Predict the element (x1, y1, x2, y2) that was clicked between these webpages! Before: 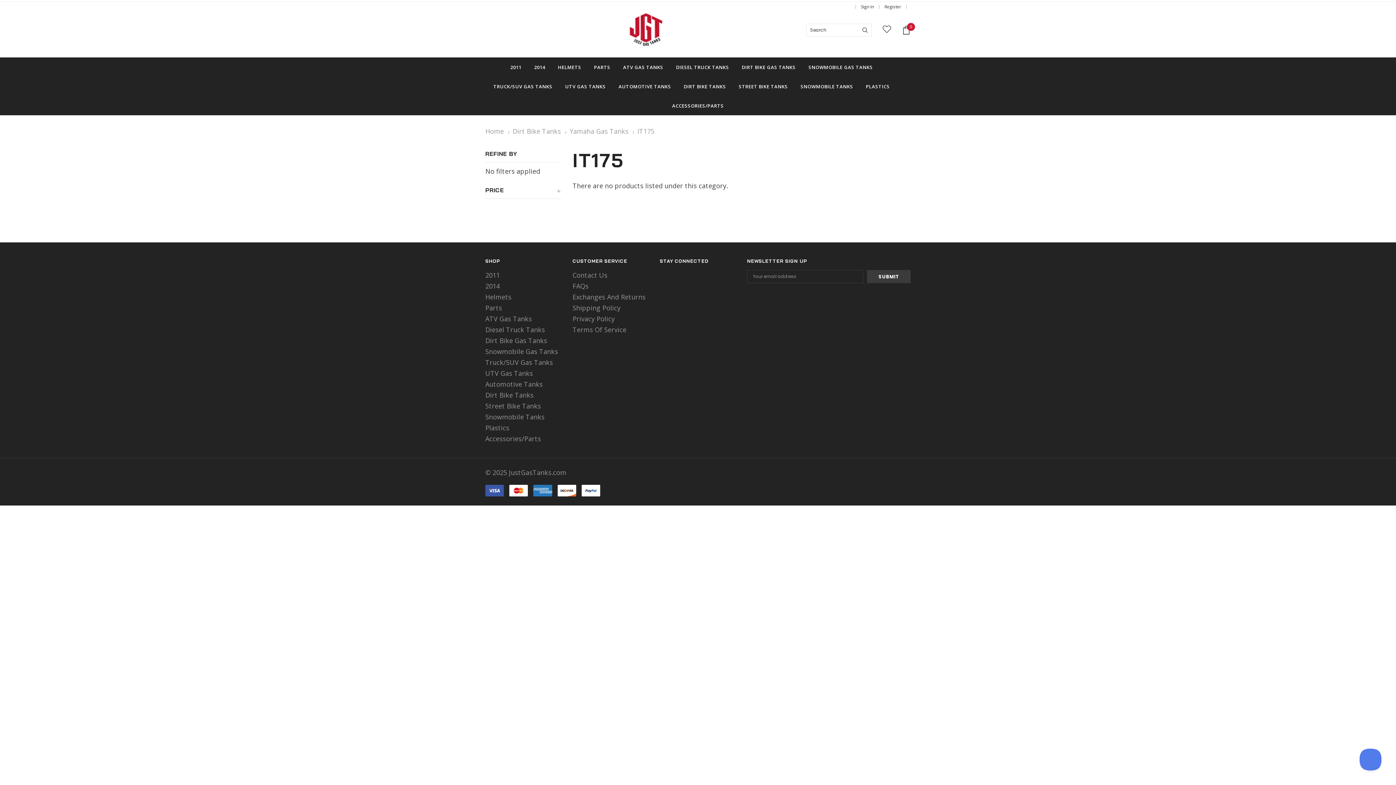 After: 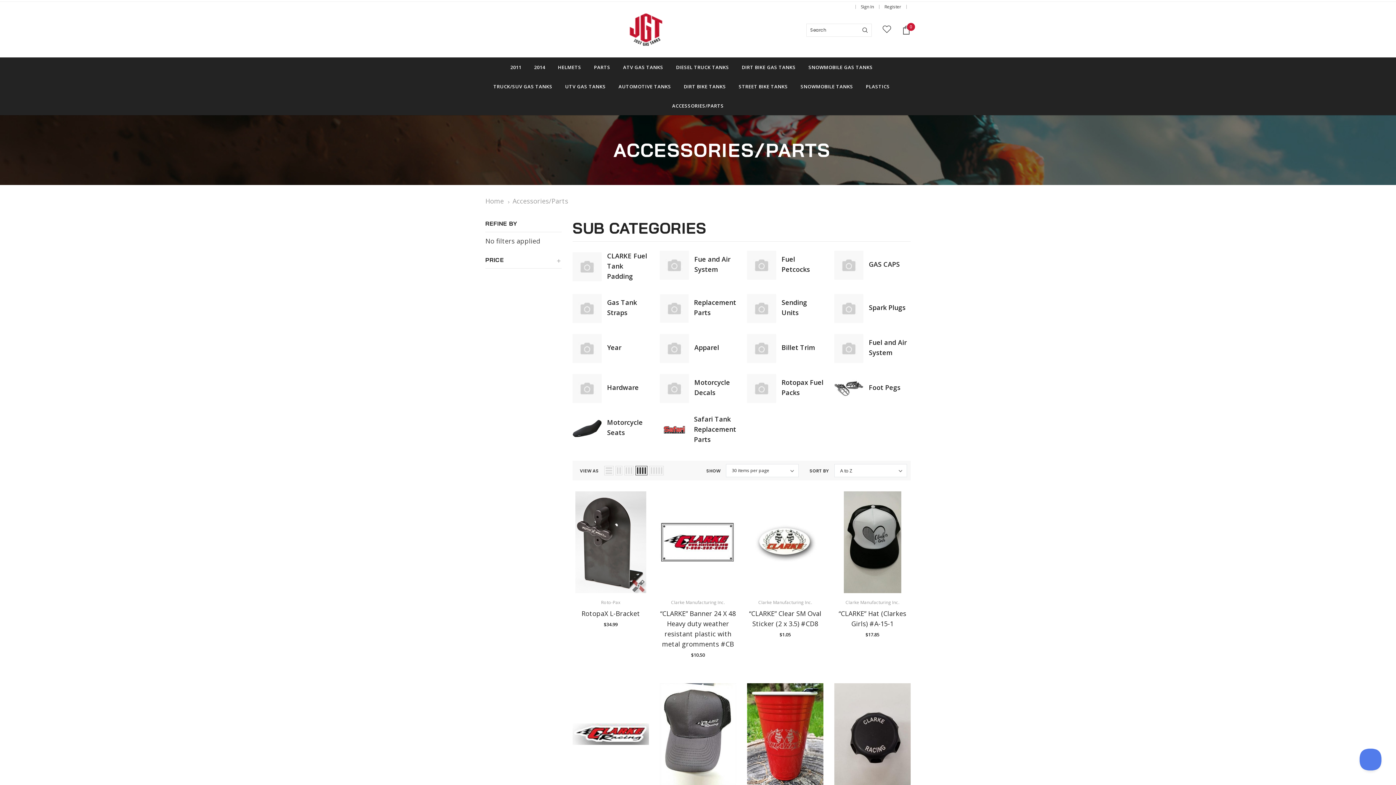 Action: label: Accessories/Parts bbox: (485, 435, 541, 442)